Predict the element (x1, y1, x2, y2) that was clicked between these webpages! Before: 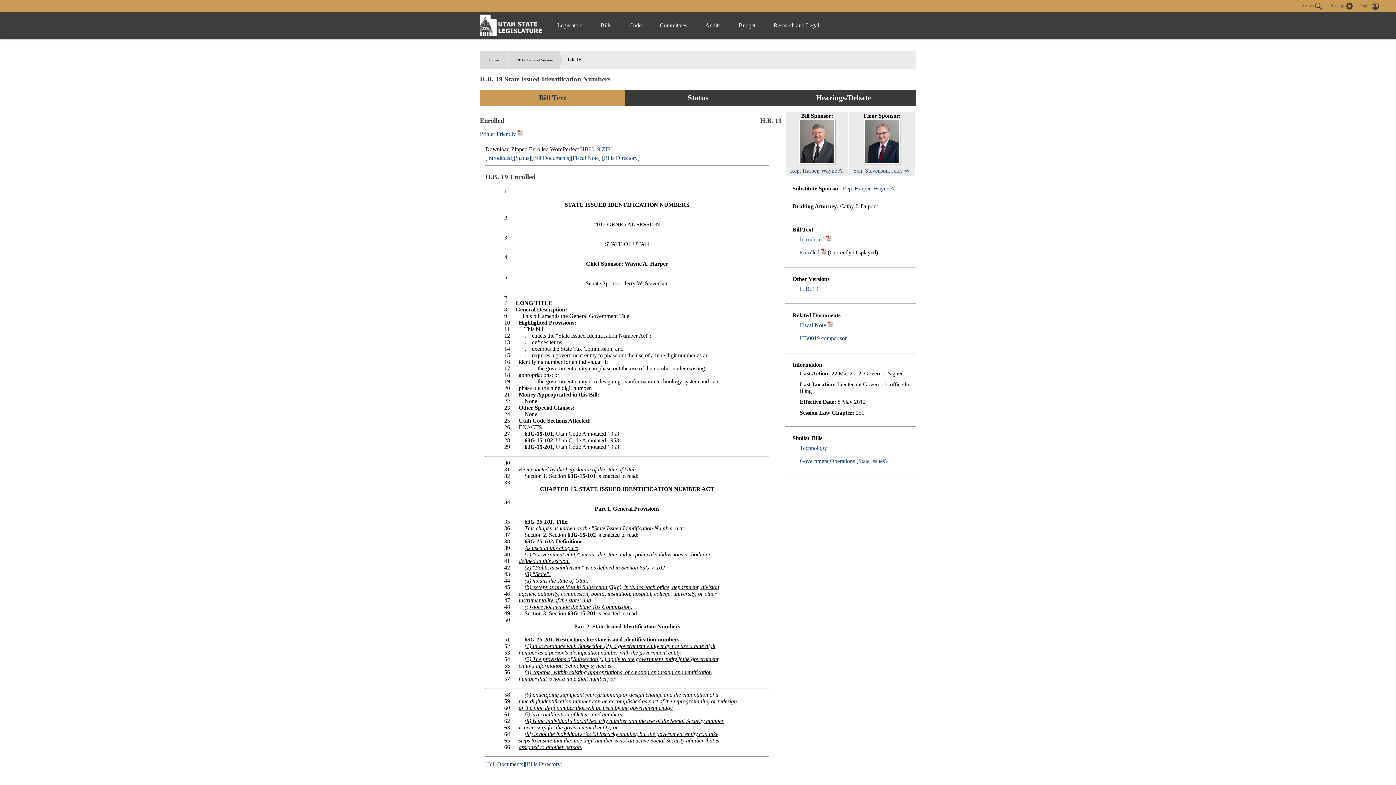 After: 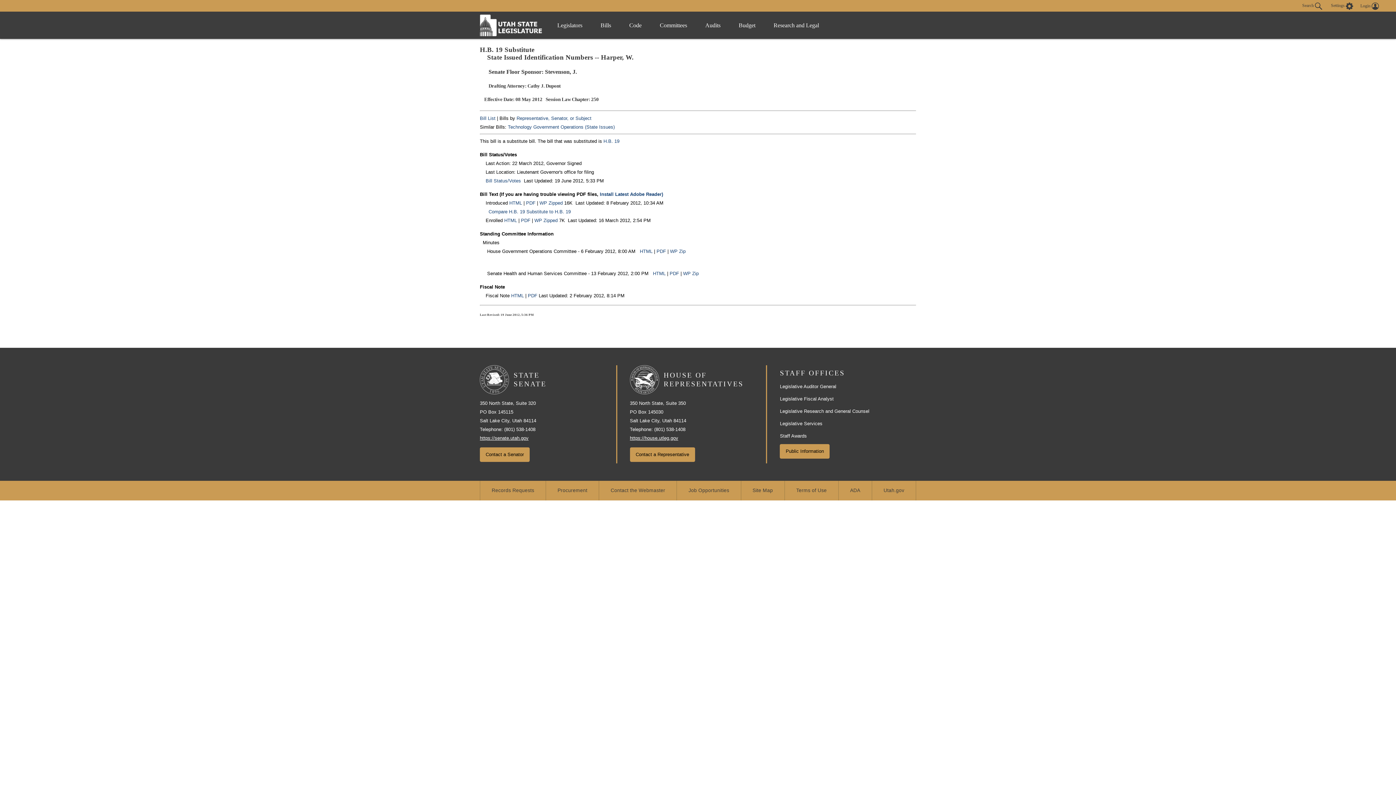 Action: bbox: (485, 761, 525, 767) label: [Bill Documents]